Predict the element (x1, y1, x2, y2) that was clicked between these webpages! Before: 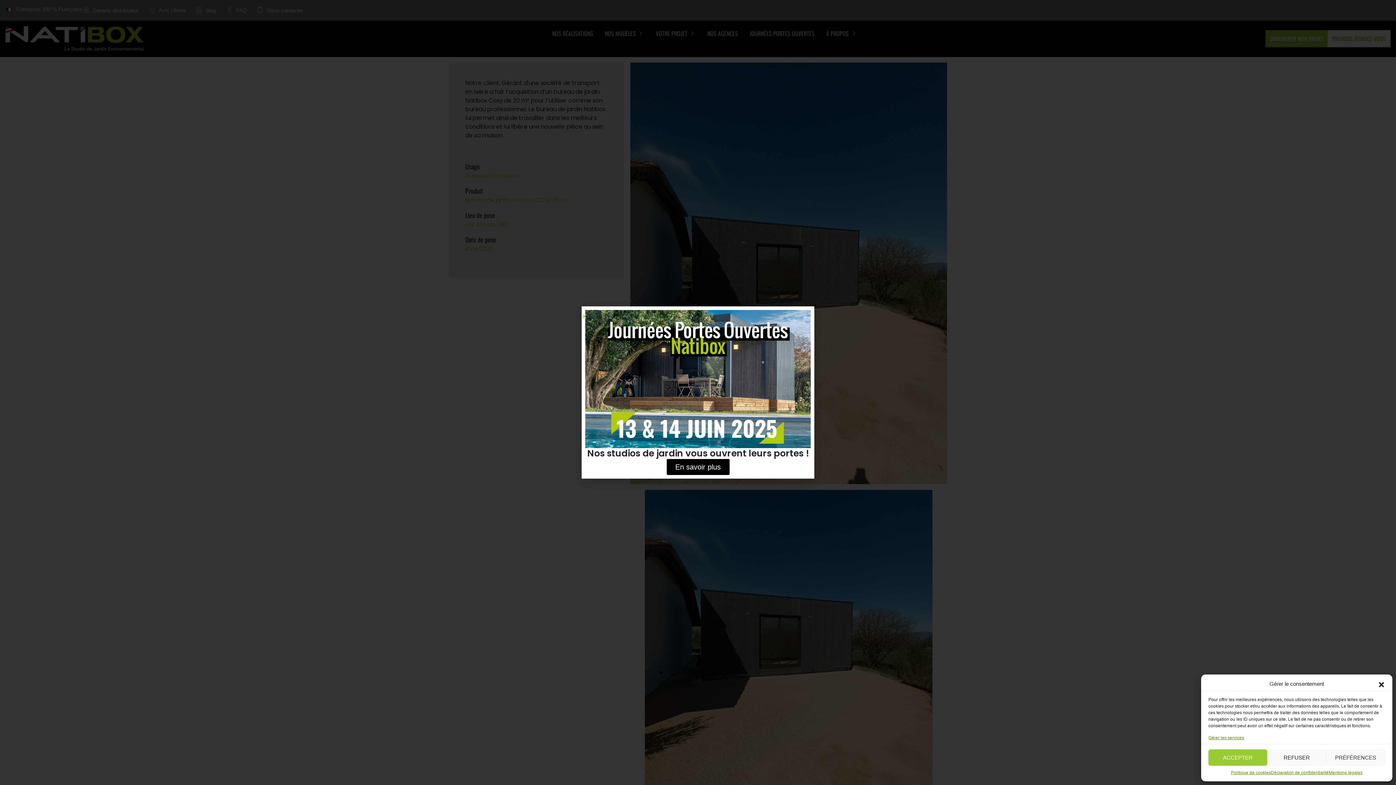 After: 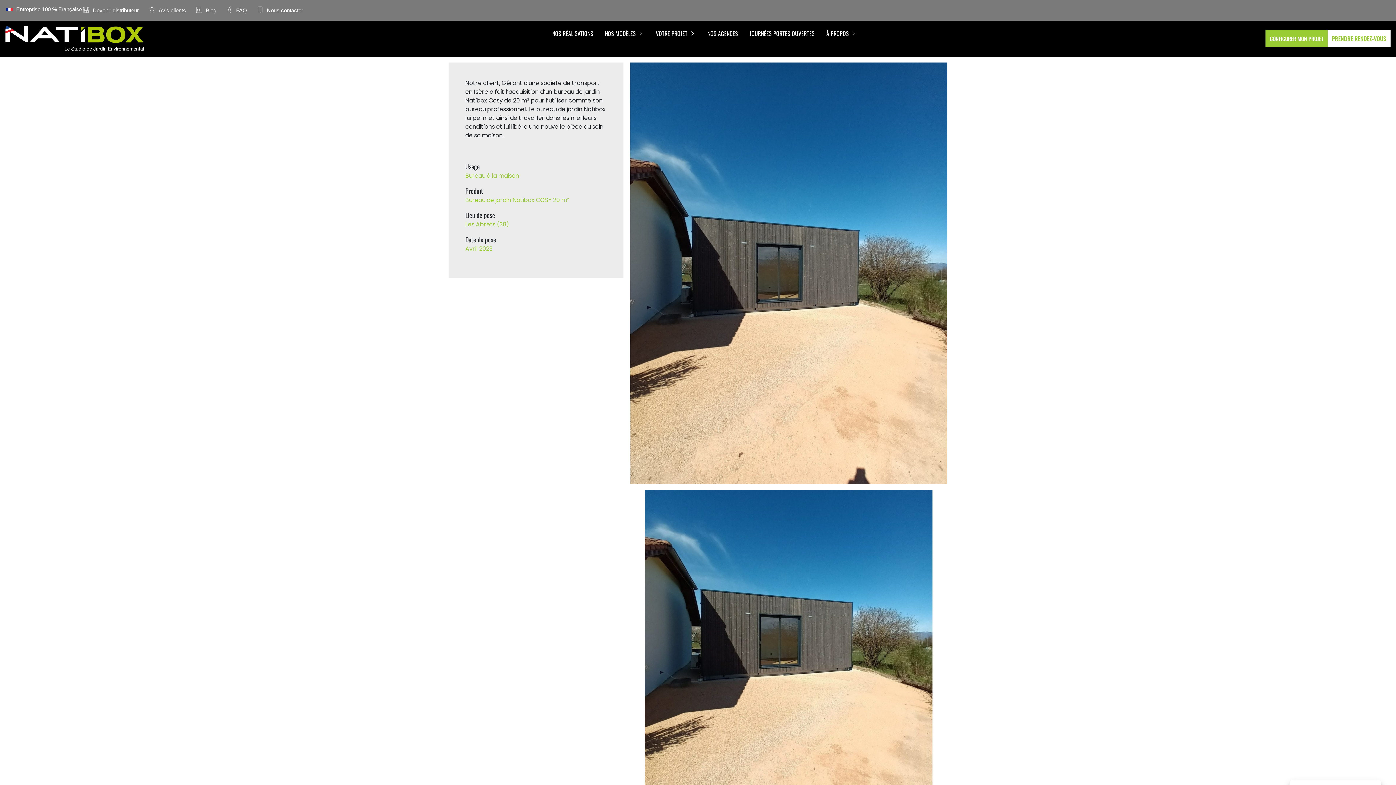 Action: bbox: (1267, 749, 1326, 766) label: REFUSER